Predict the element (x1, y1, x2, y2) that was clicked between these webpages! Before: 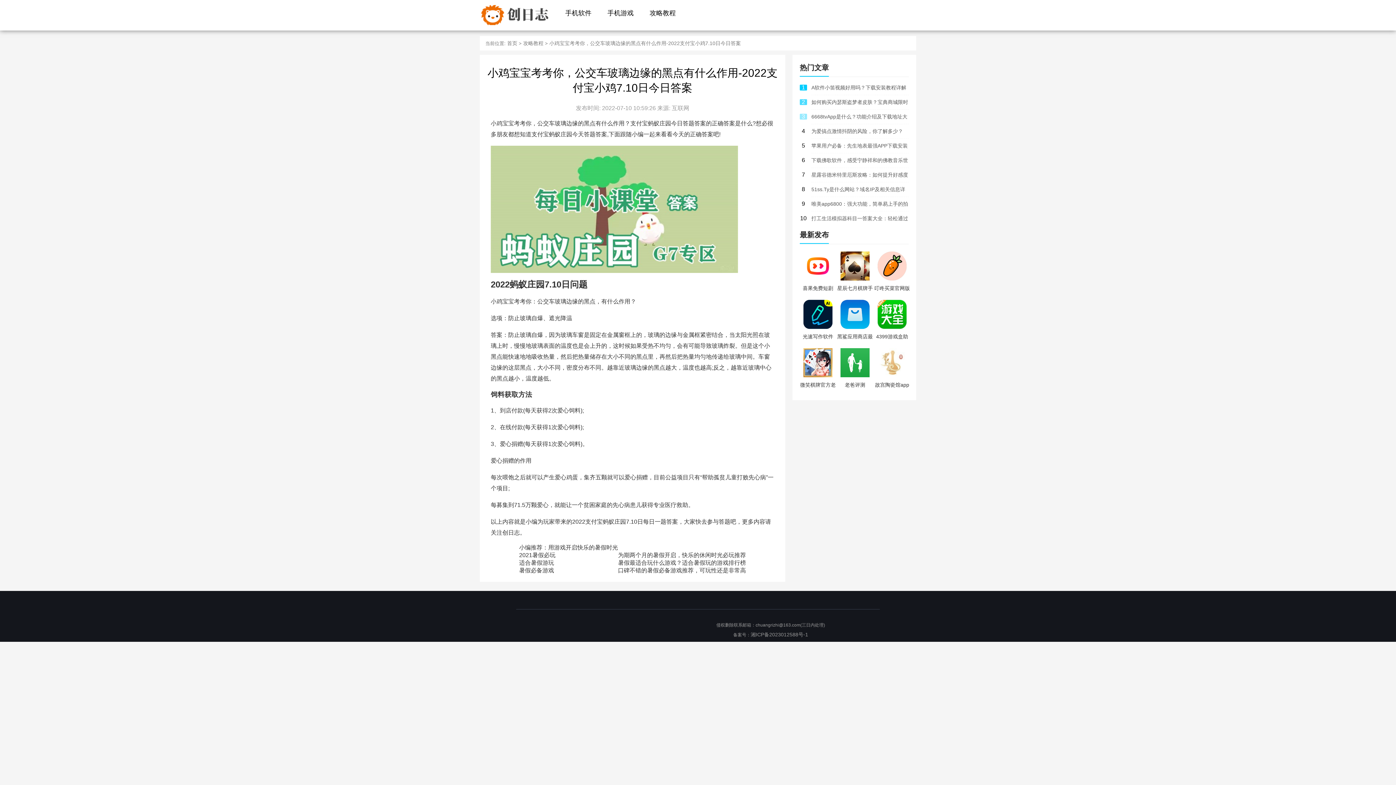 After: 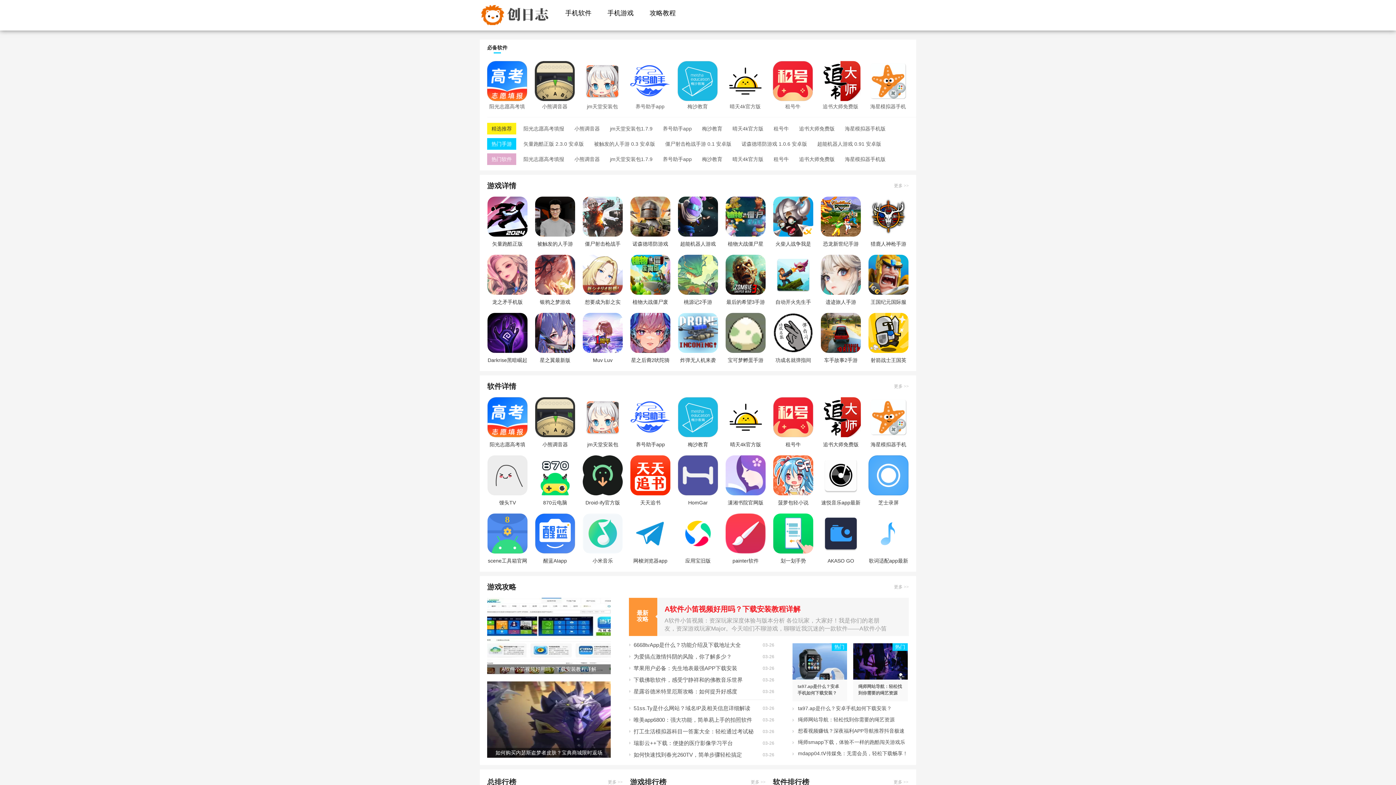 Action: bbox: (507, 40, 517, 46) label: 首页